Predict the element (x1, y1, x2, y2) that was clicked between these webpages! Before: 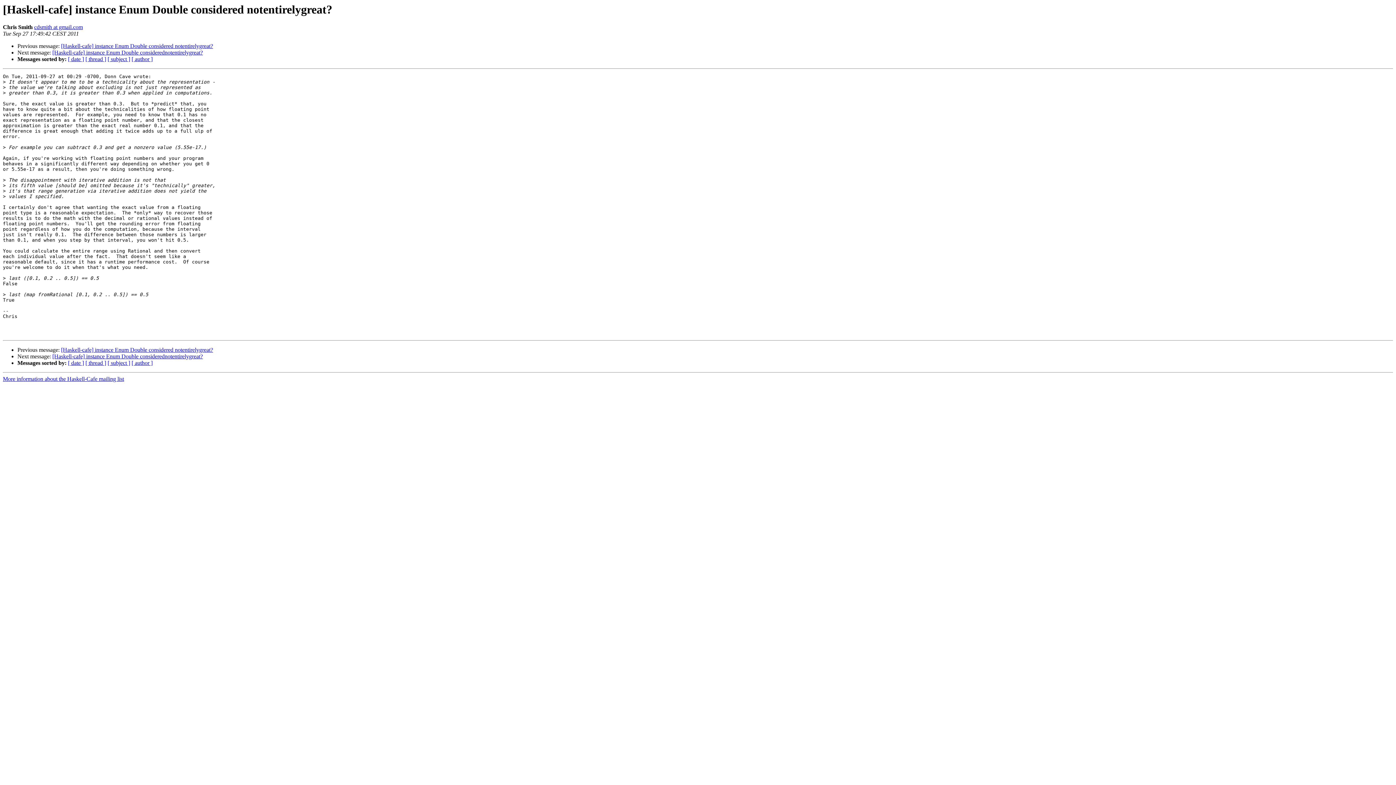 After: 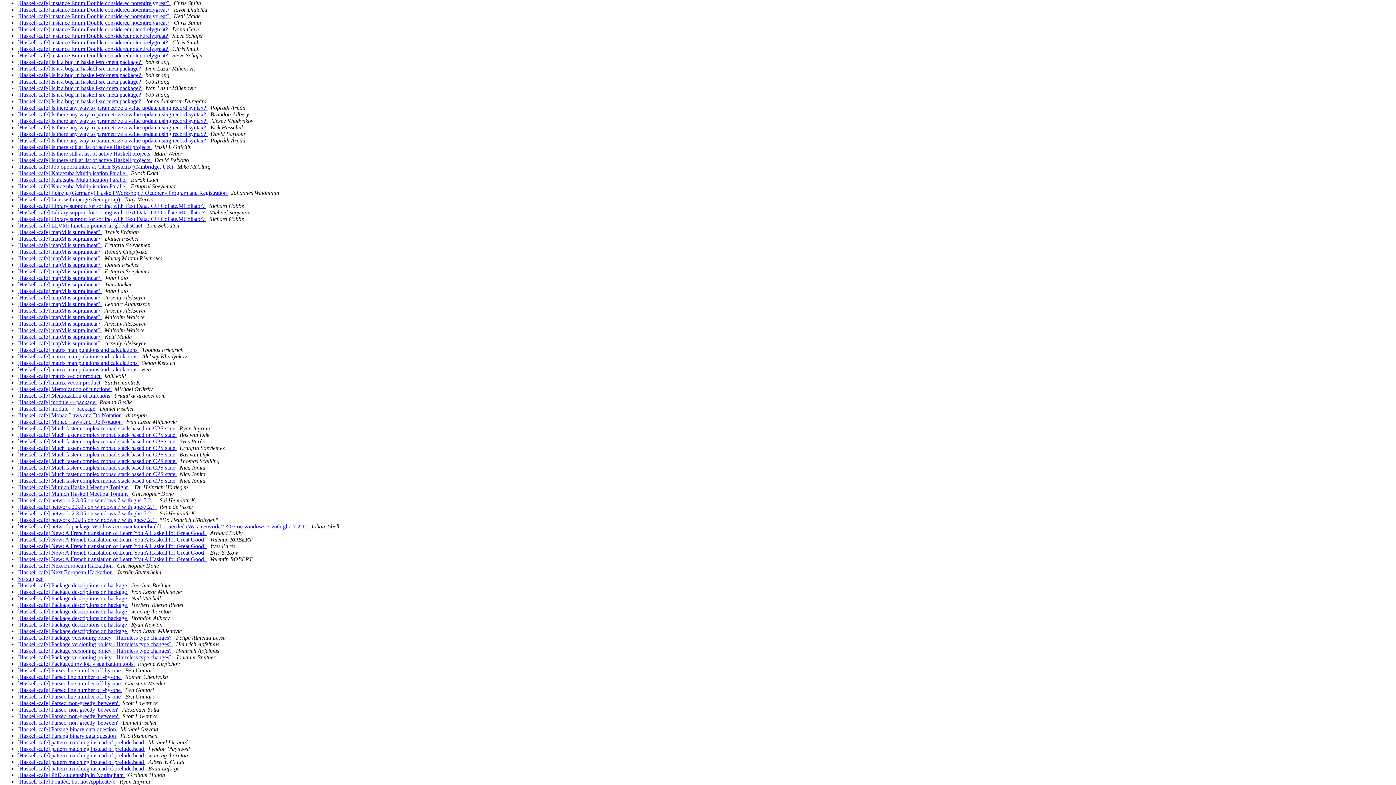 Action: bbox: (107, 56, 130, 62) label: [ subject ]